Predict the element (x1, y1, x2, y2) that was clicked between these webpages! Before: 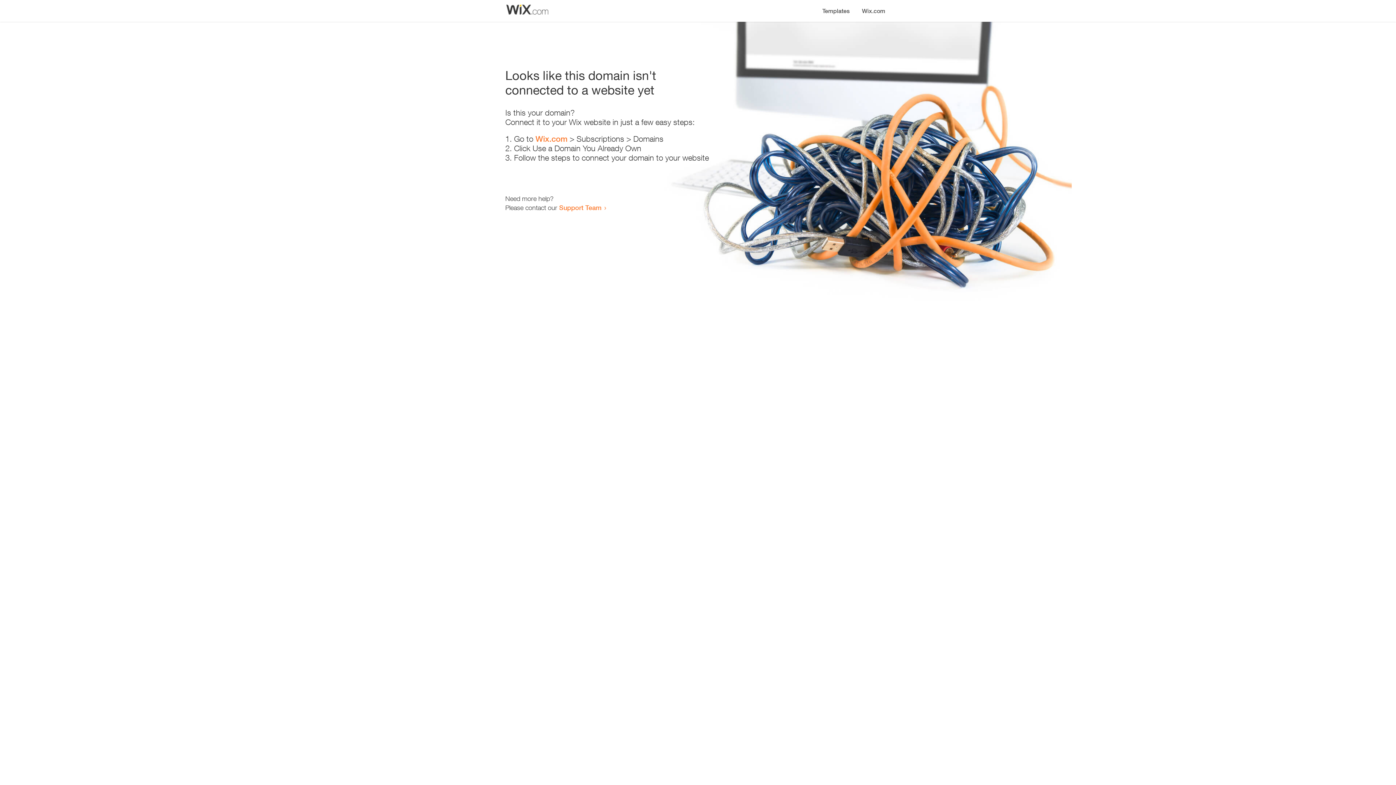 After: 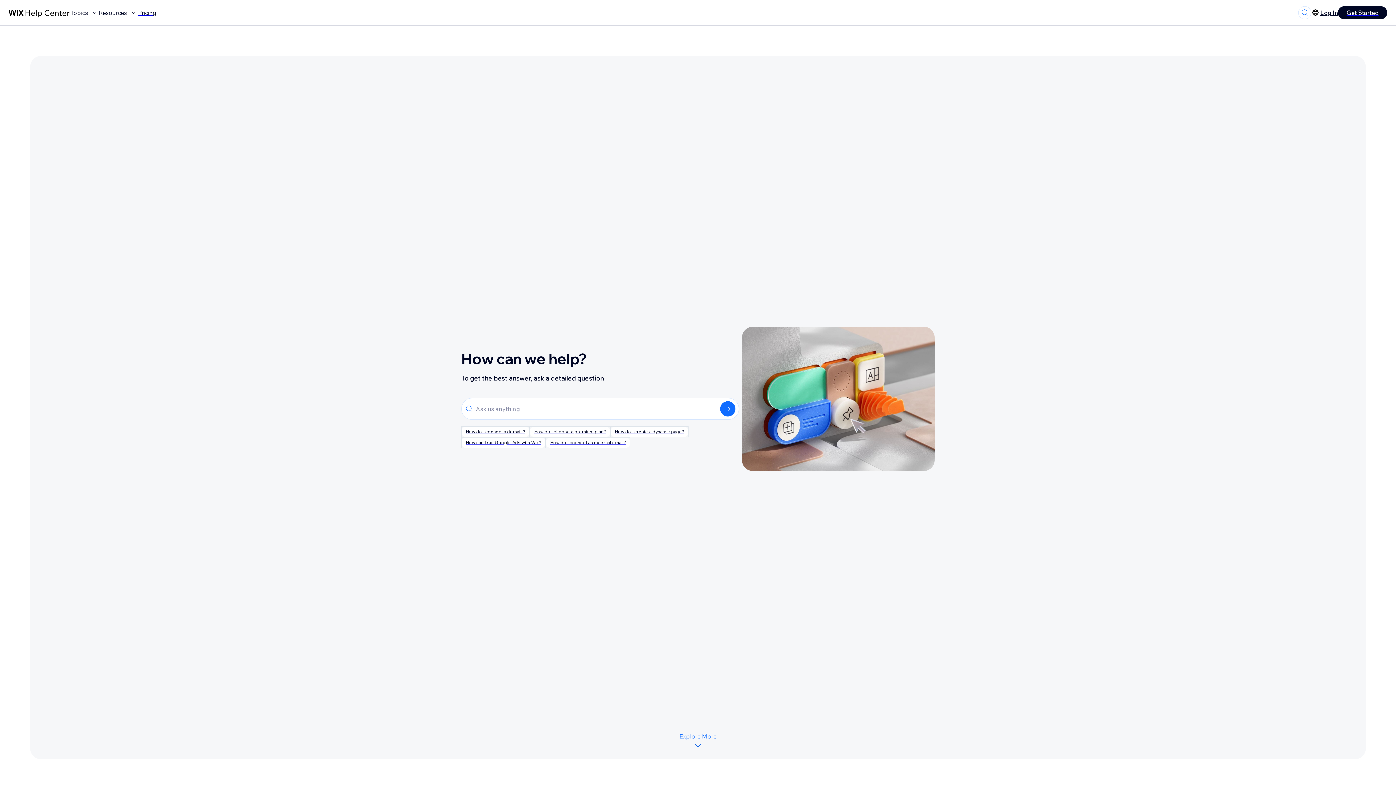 Action: bbox: (559, 203, 601, 211) label: Support Team